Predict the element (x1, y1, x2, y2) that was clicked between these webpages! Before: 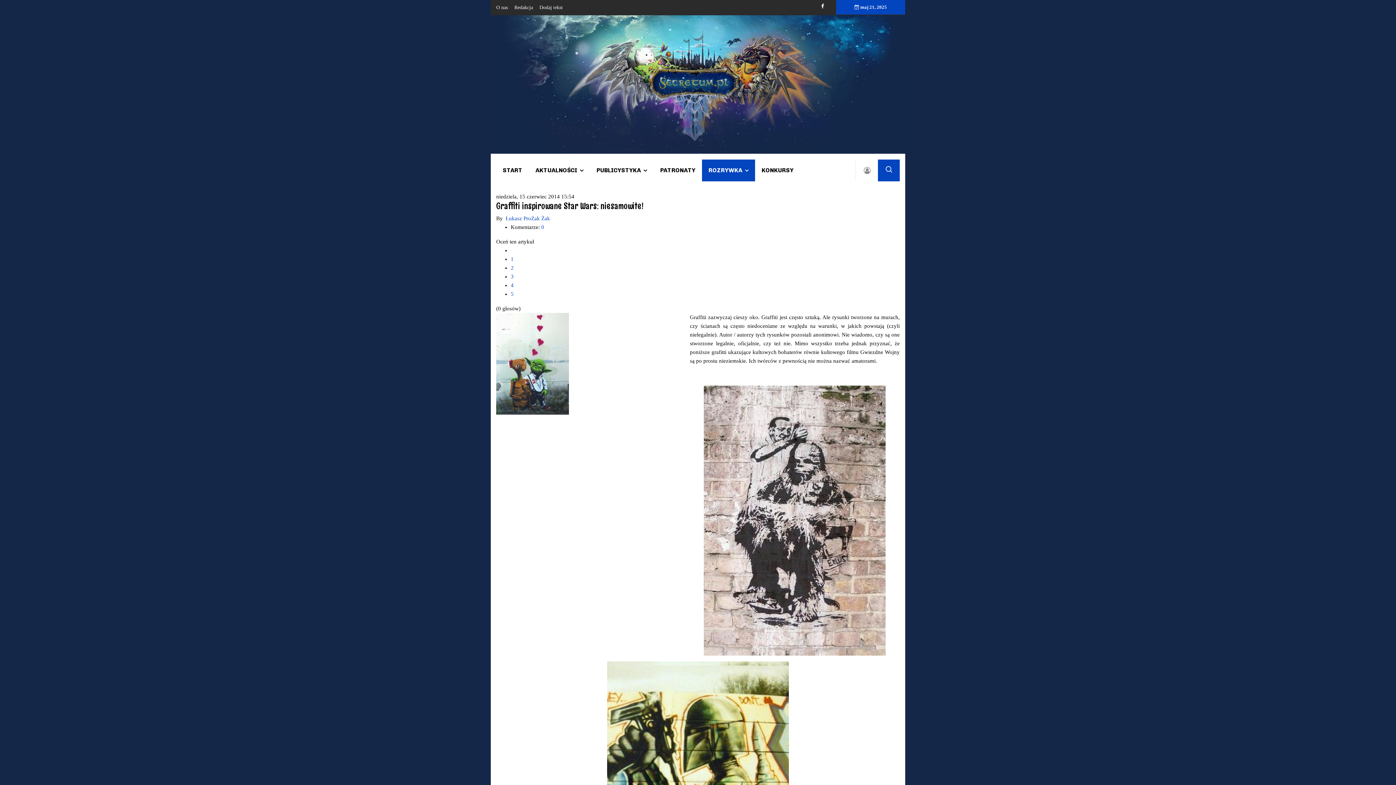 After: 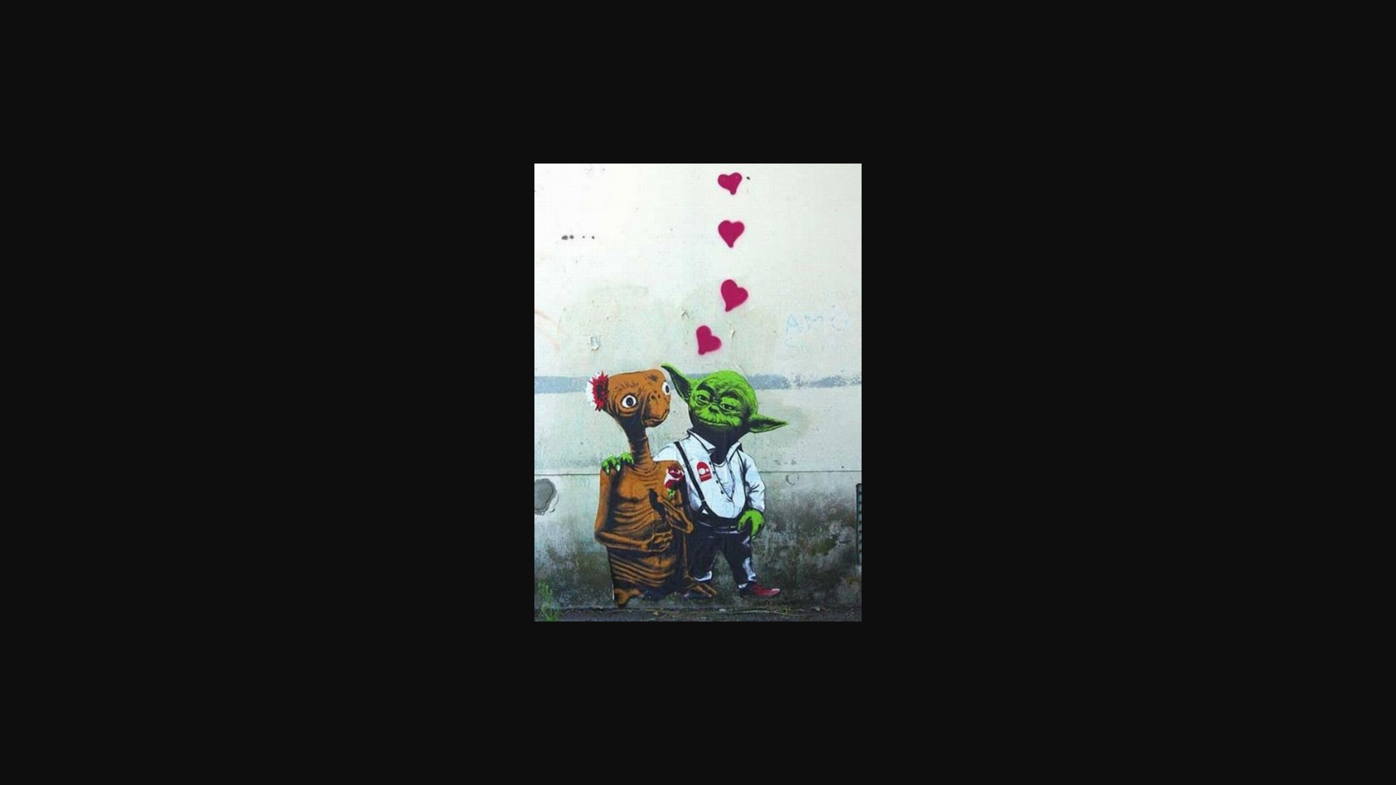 Action: bbox: (496, 360, 569, 366)